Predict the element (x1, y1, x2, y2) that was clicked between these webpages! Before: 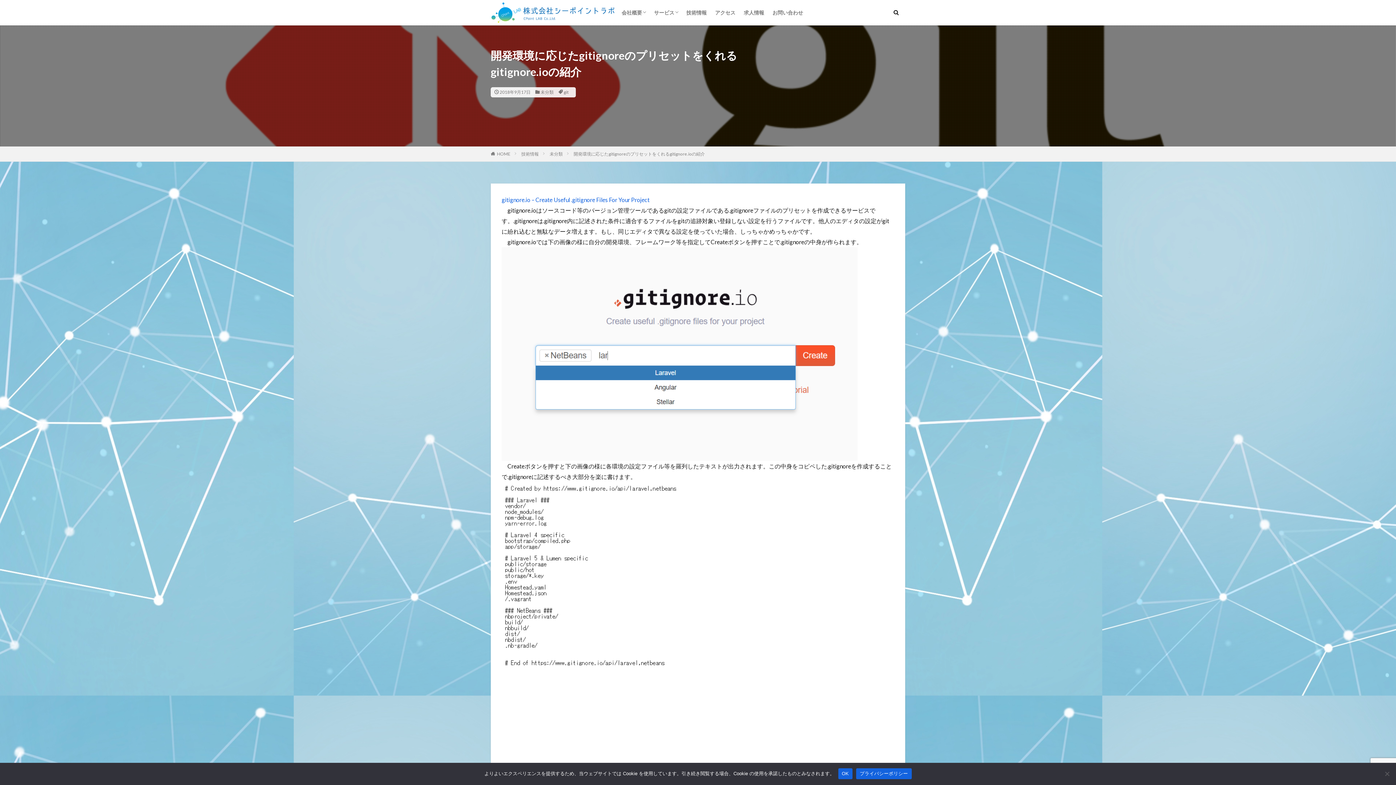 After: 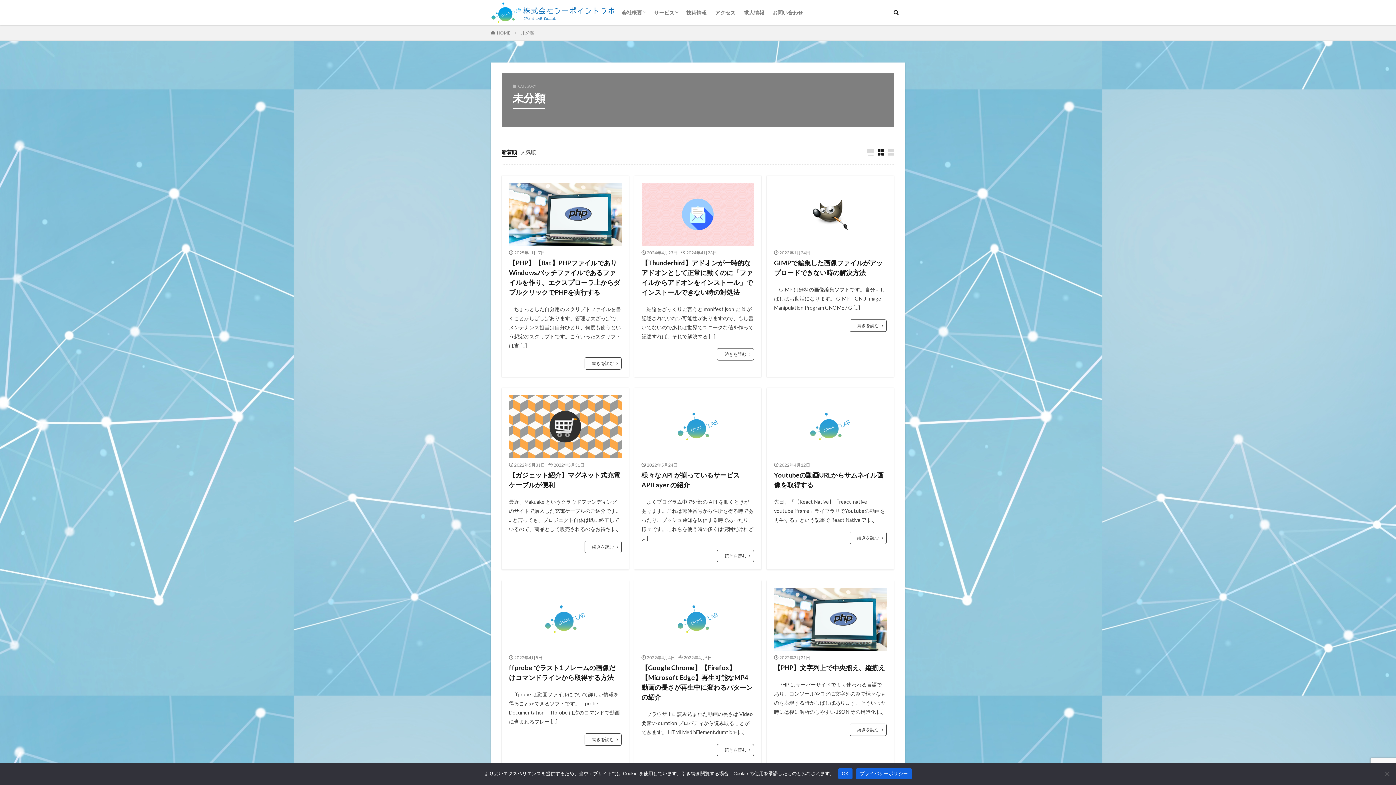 Action: label: 未分類 bbox: (540, 89, 553, 94)